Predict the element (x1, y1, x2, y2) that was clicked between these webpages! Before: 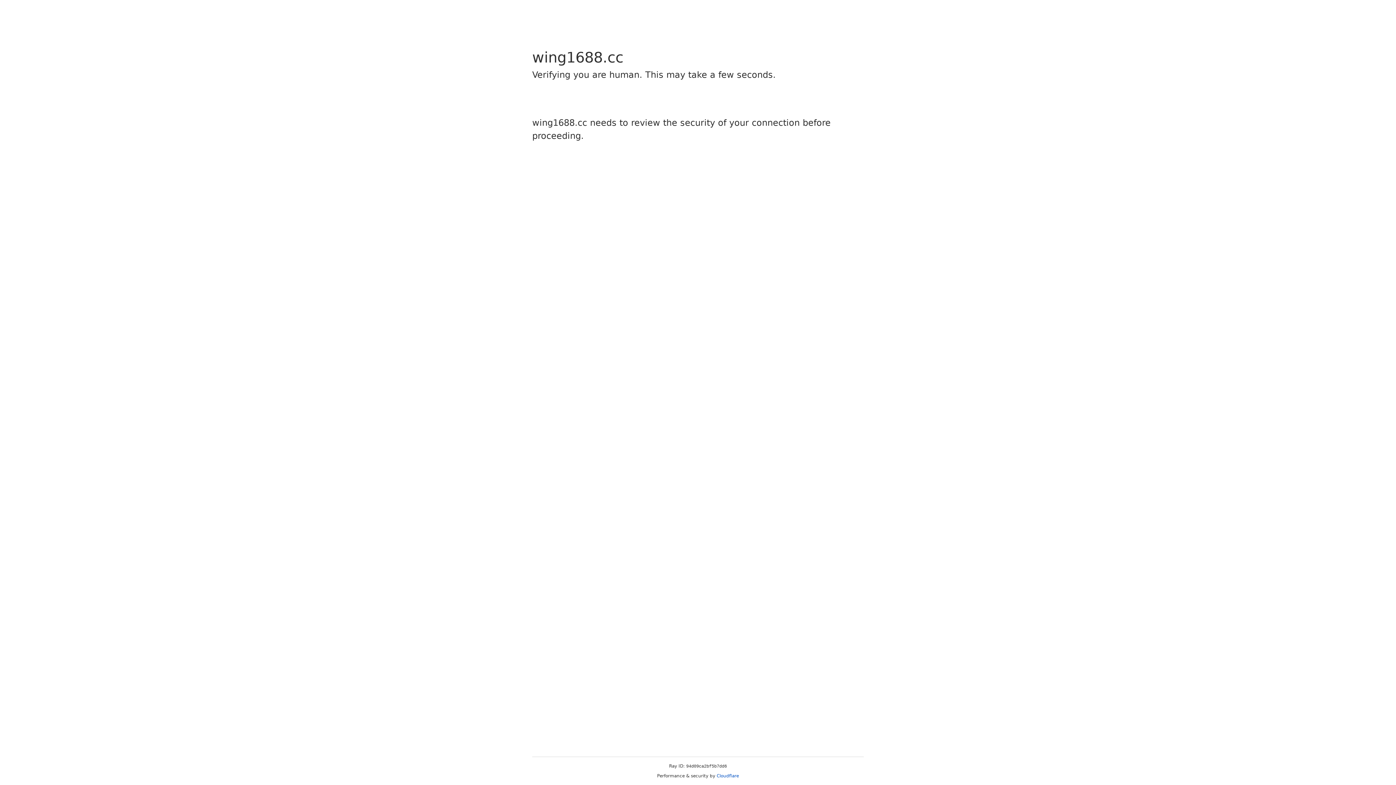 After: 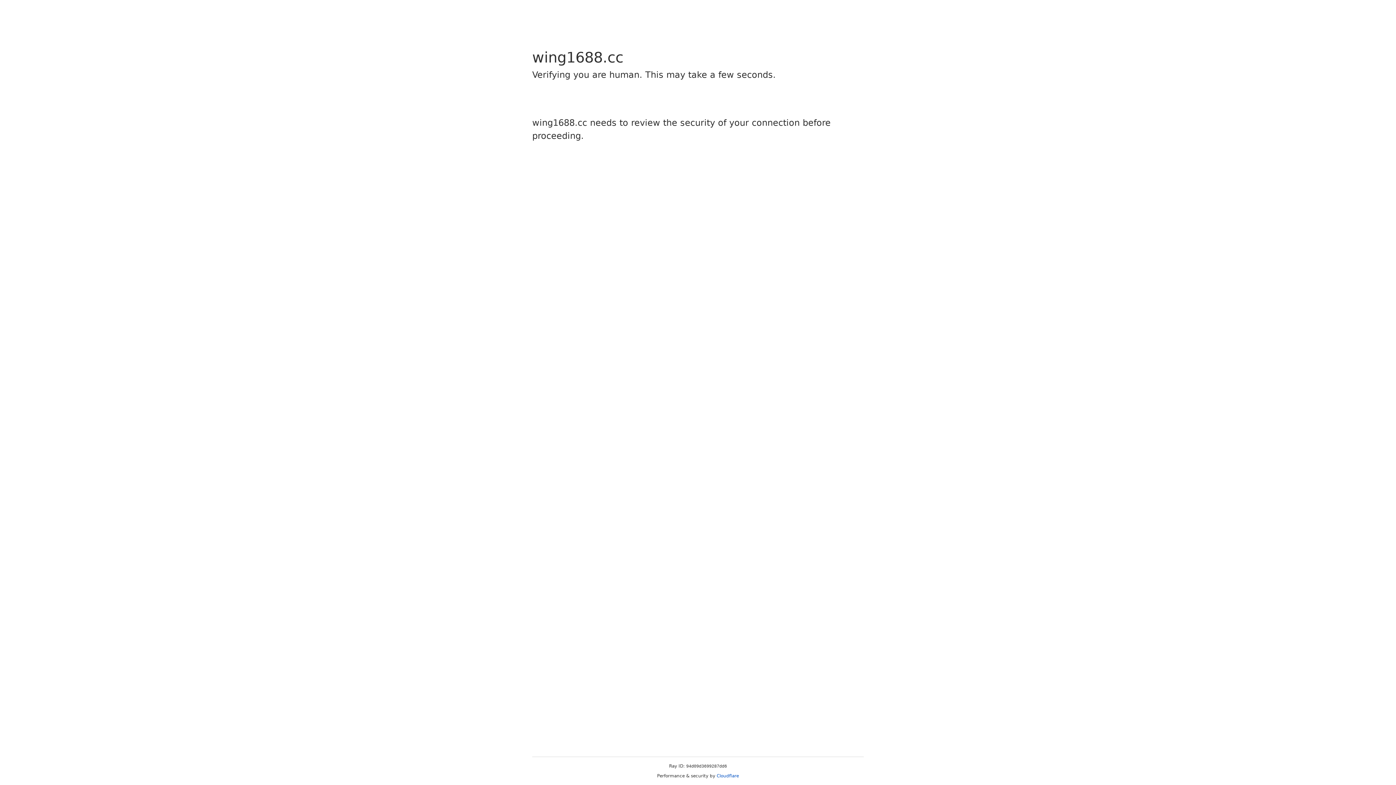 Action: bbox: (716, 773, 739, 778) label: Cloudflare